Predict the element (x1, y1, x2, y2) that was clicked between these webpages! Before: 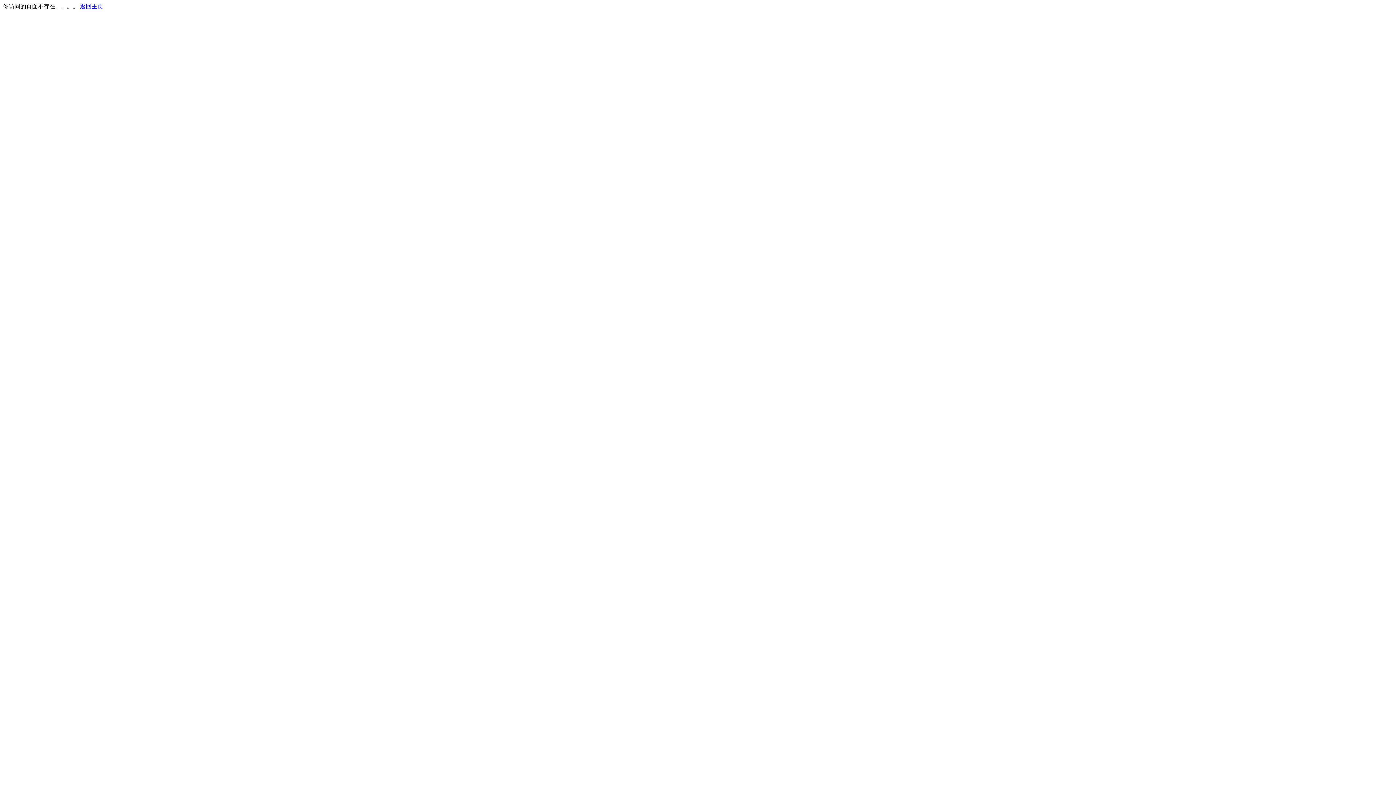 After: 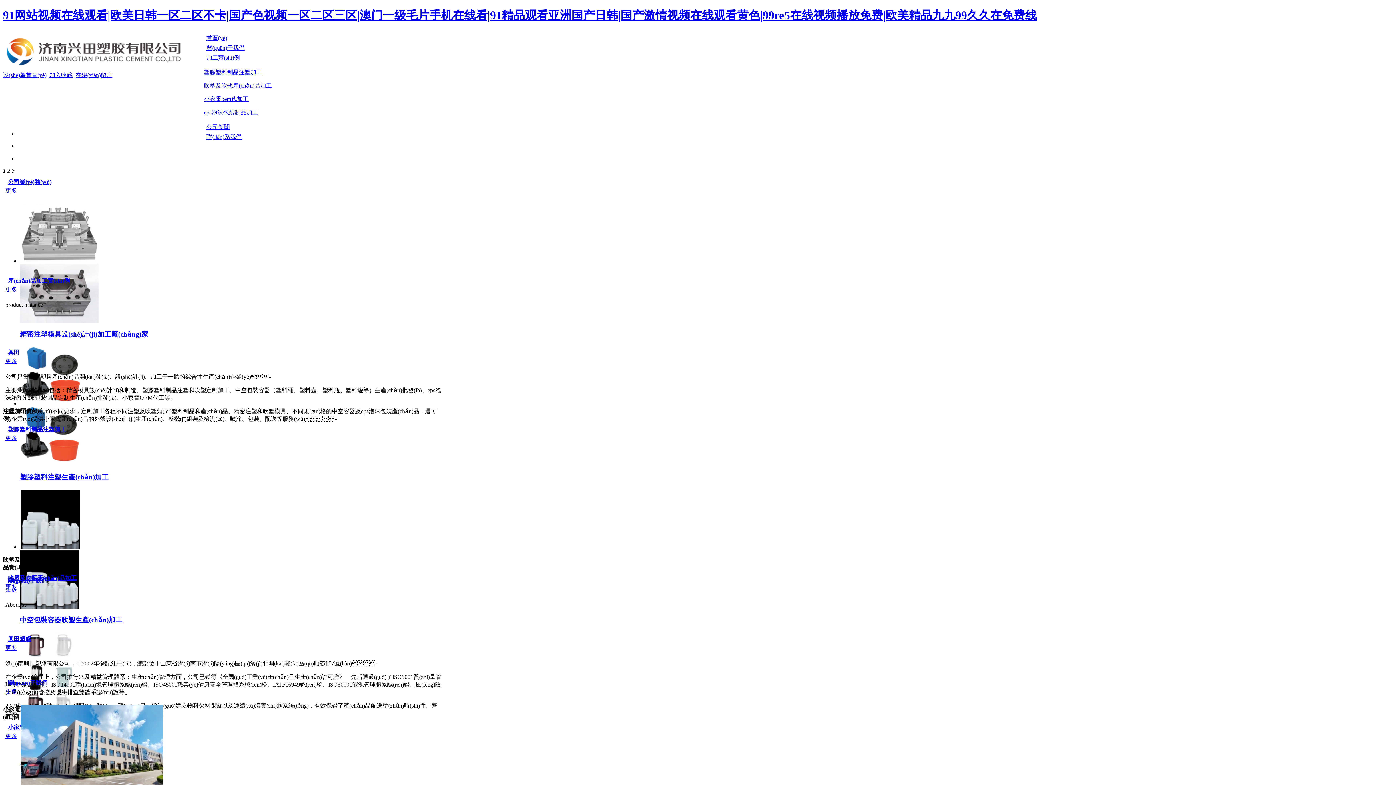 Action: bbox: (80, 3, 103, 9) label: 返回主页